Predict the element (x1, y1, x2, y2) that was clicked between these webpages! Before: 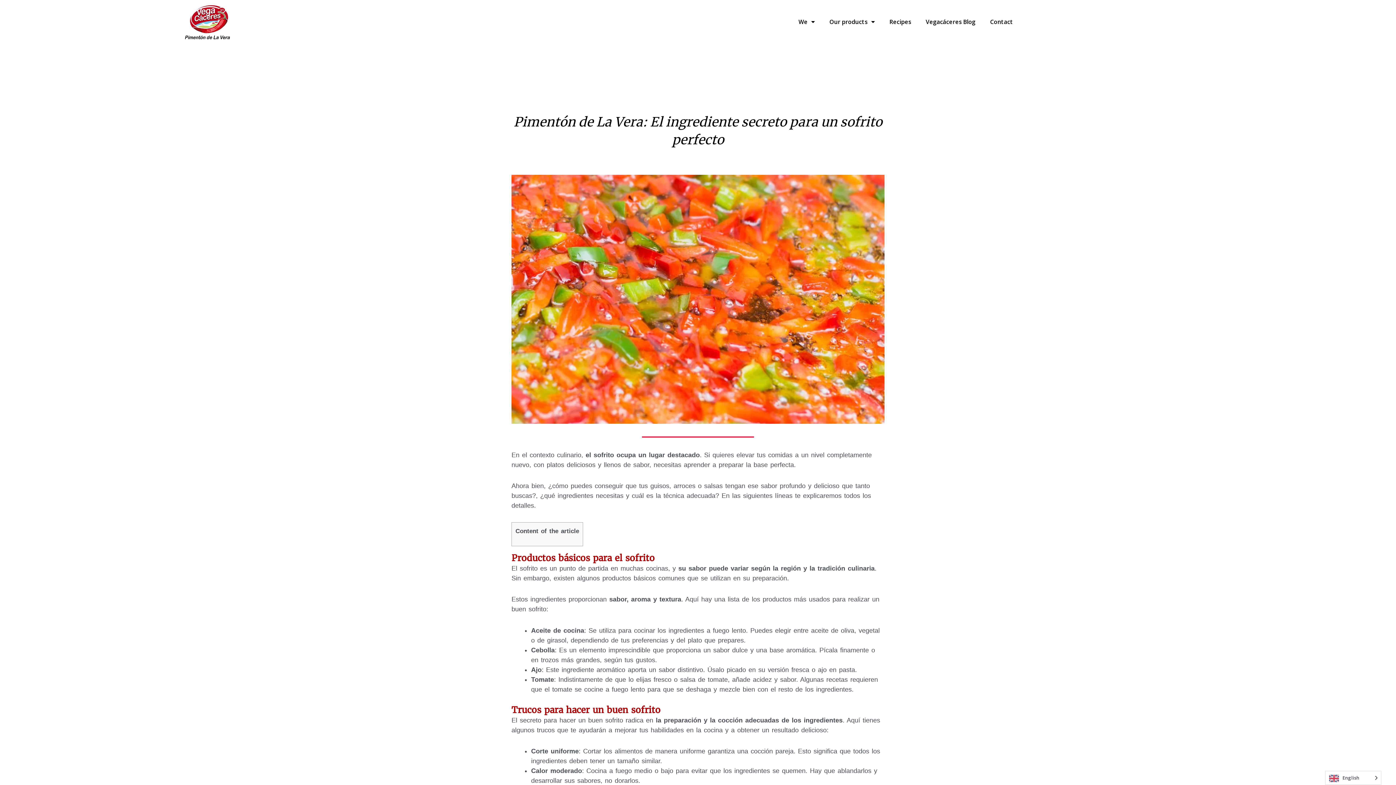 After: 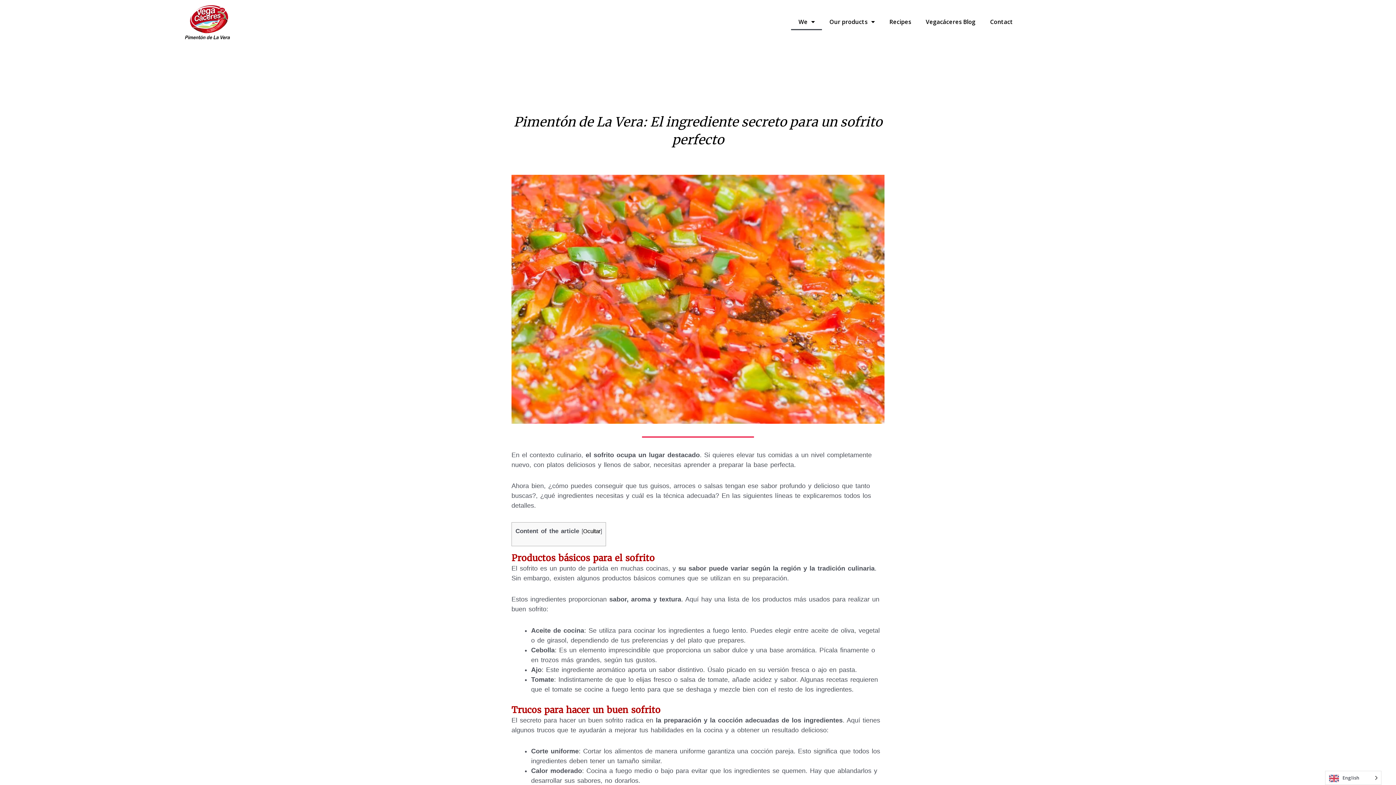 Action: bbox: (791, 13, 822, 30) label: We